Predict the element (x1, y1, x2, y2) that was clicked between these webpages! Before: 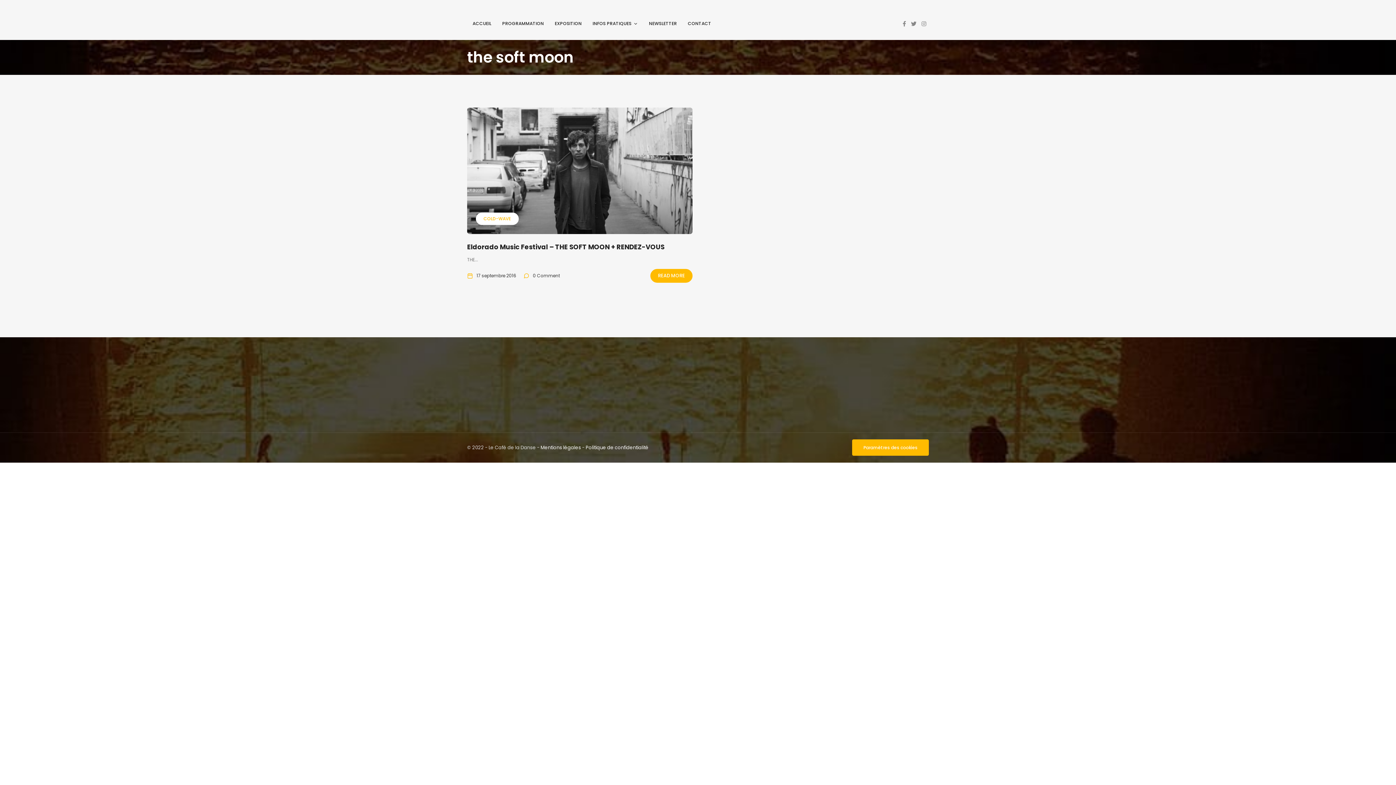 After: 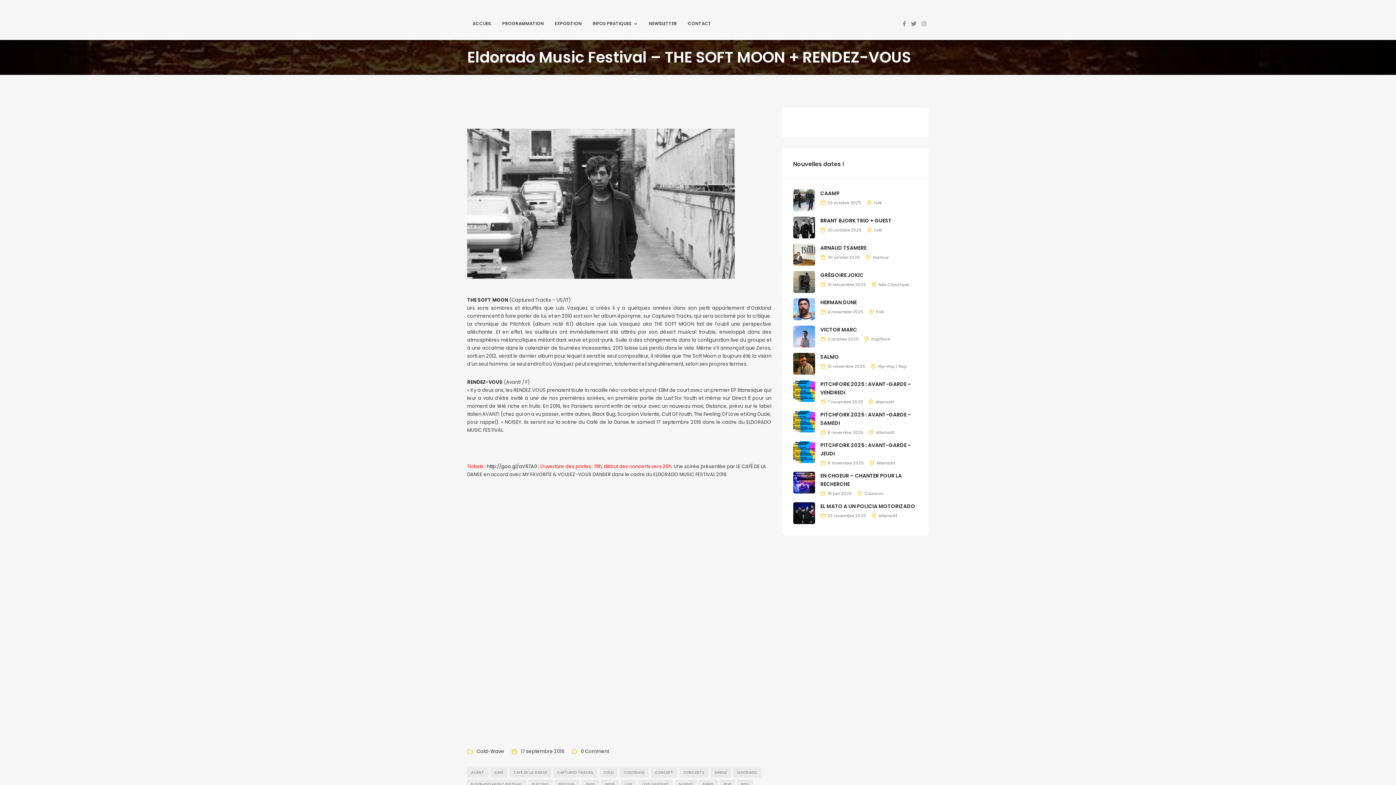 Action: label: READ MORE bbox: (650, 269, 692, 282)